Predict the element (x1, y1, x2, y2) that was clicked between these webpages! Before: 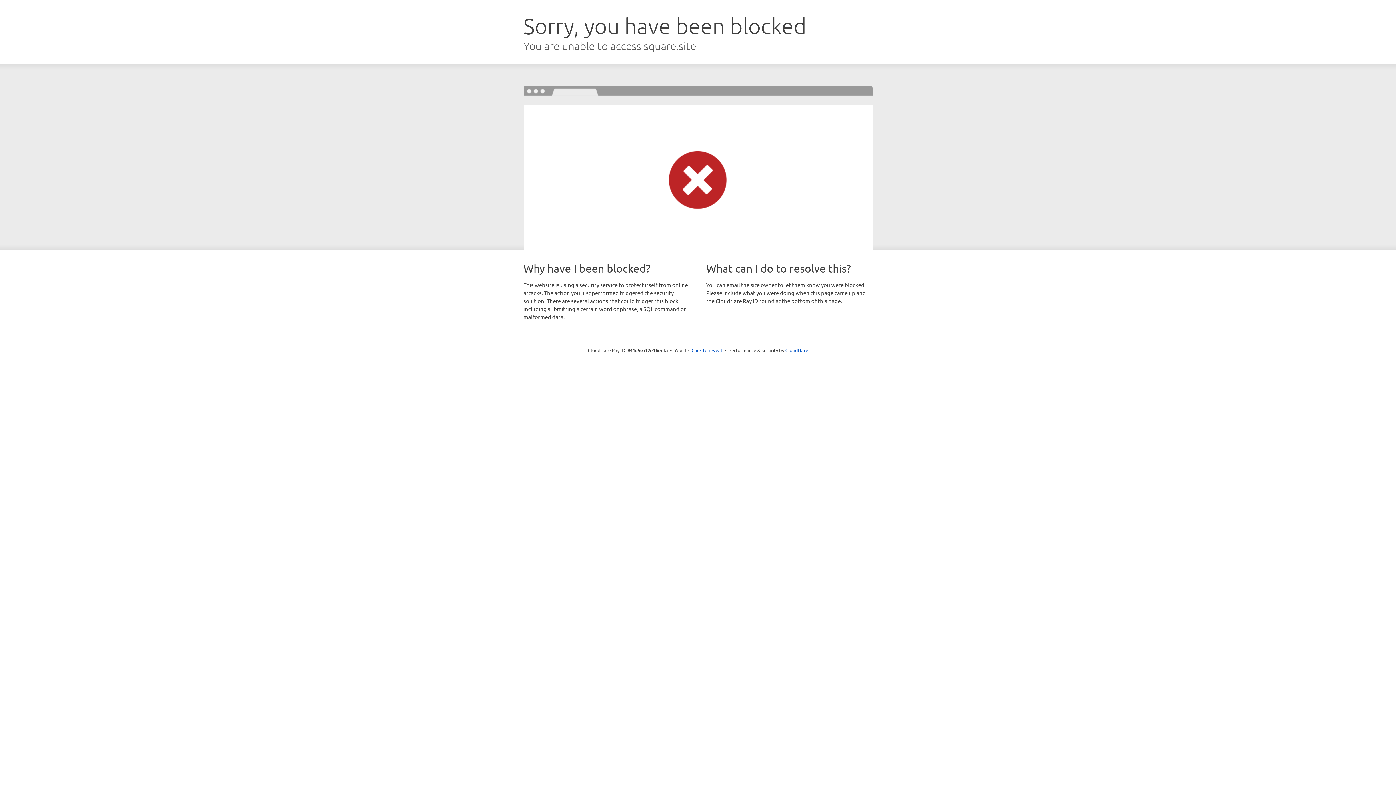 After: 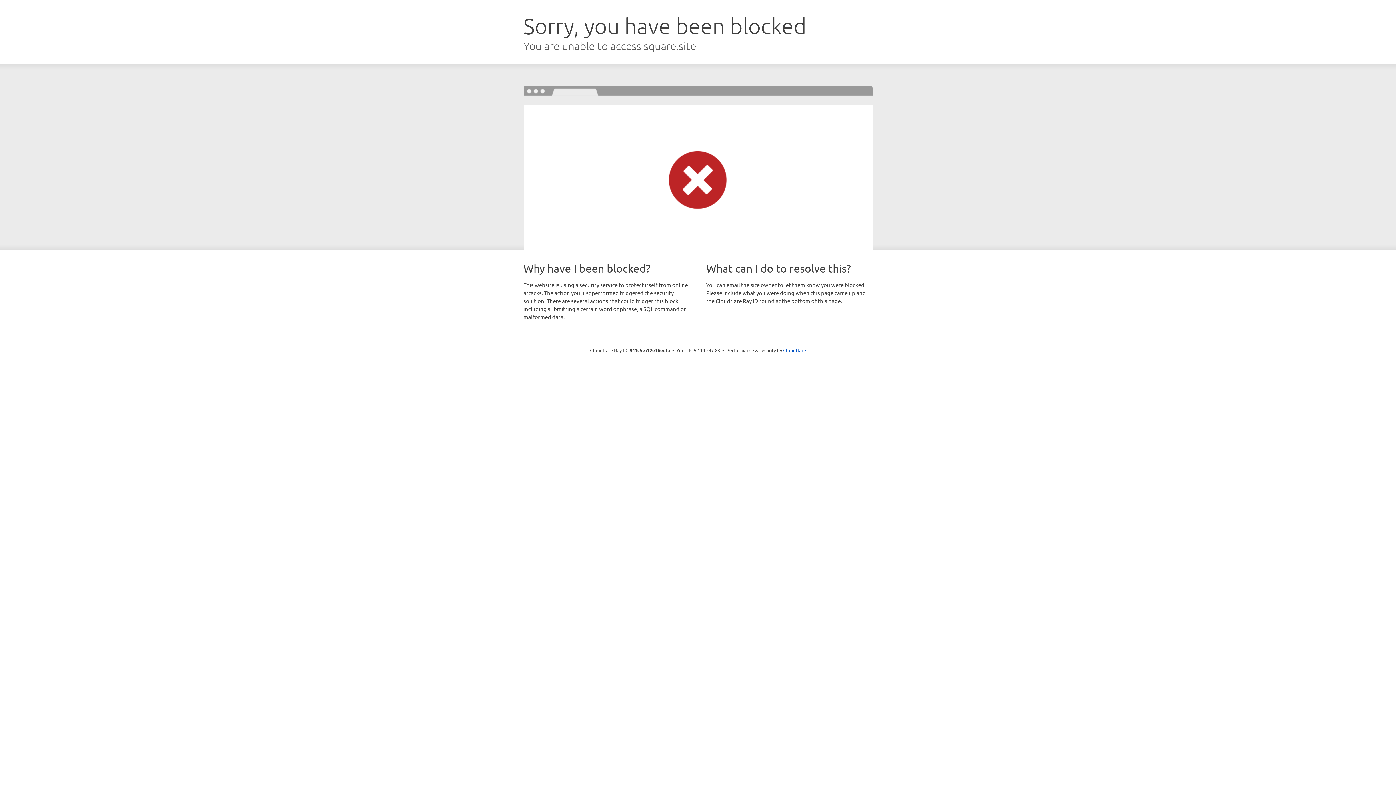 Action: label: Click to reveal bbox: (691, 346, 722, 353)